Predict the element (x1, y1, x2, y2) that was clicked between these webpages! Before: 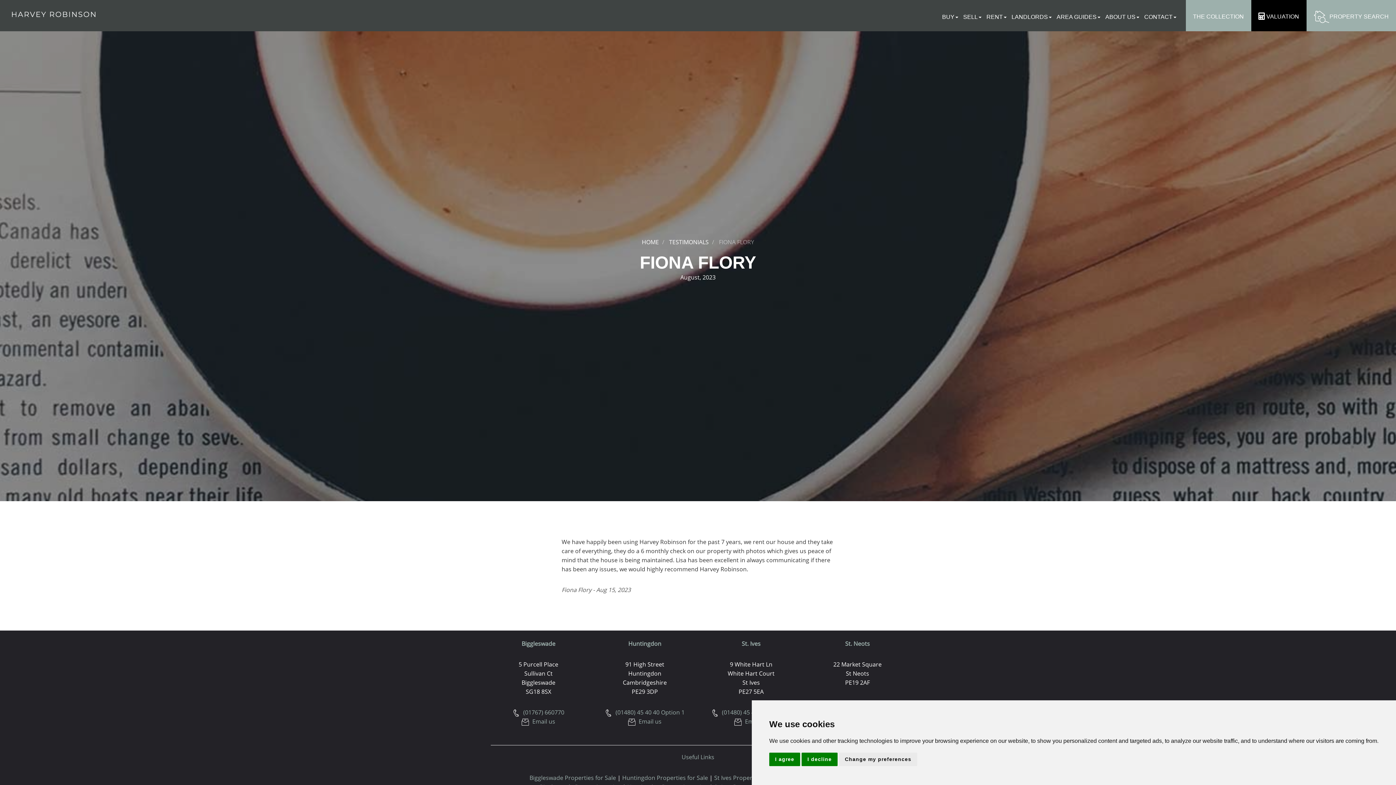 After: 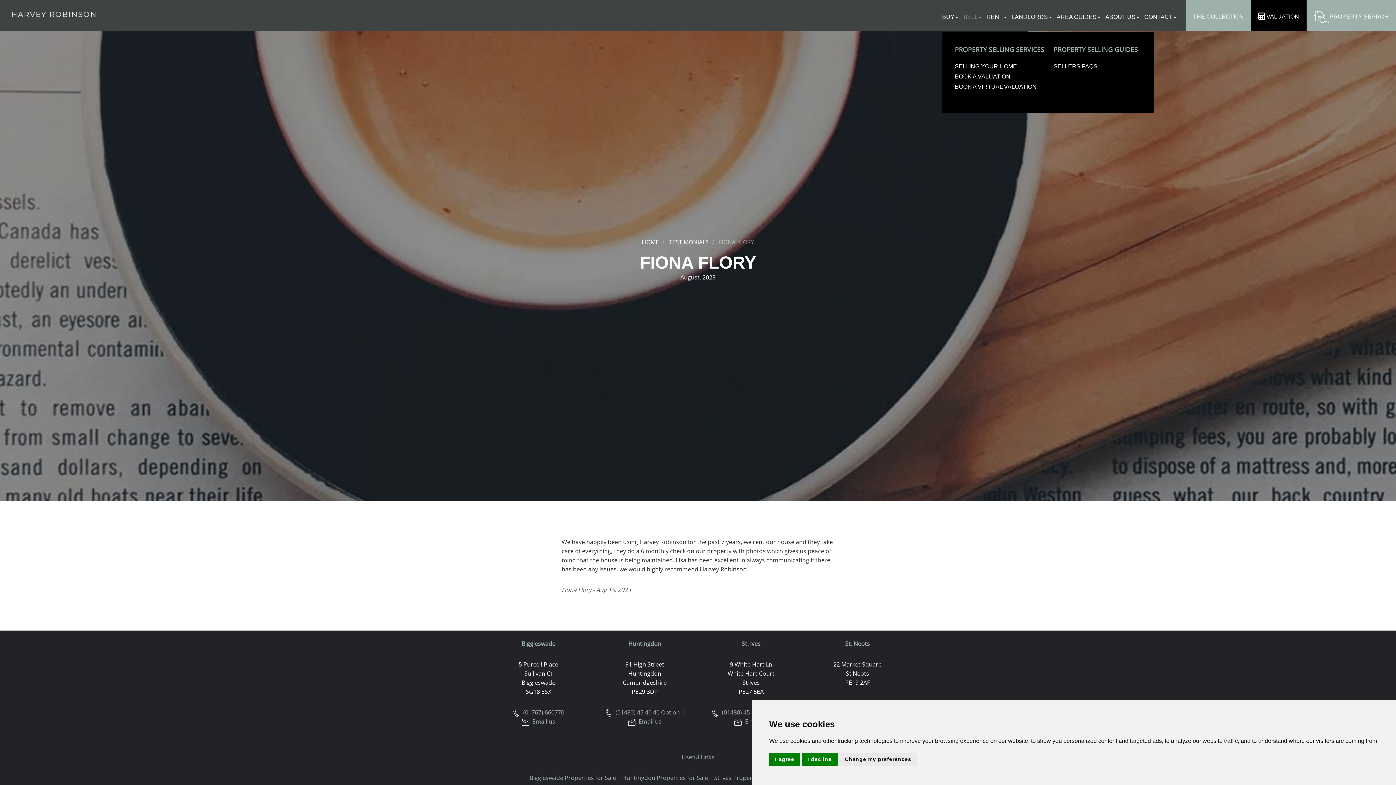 Action: label: SELL bbox: (963, 13, 985, 20)